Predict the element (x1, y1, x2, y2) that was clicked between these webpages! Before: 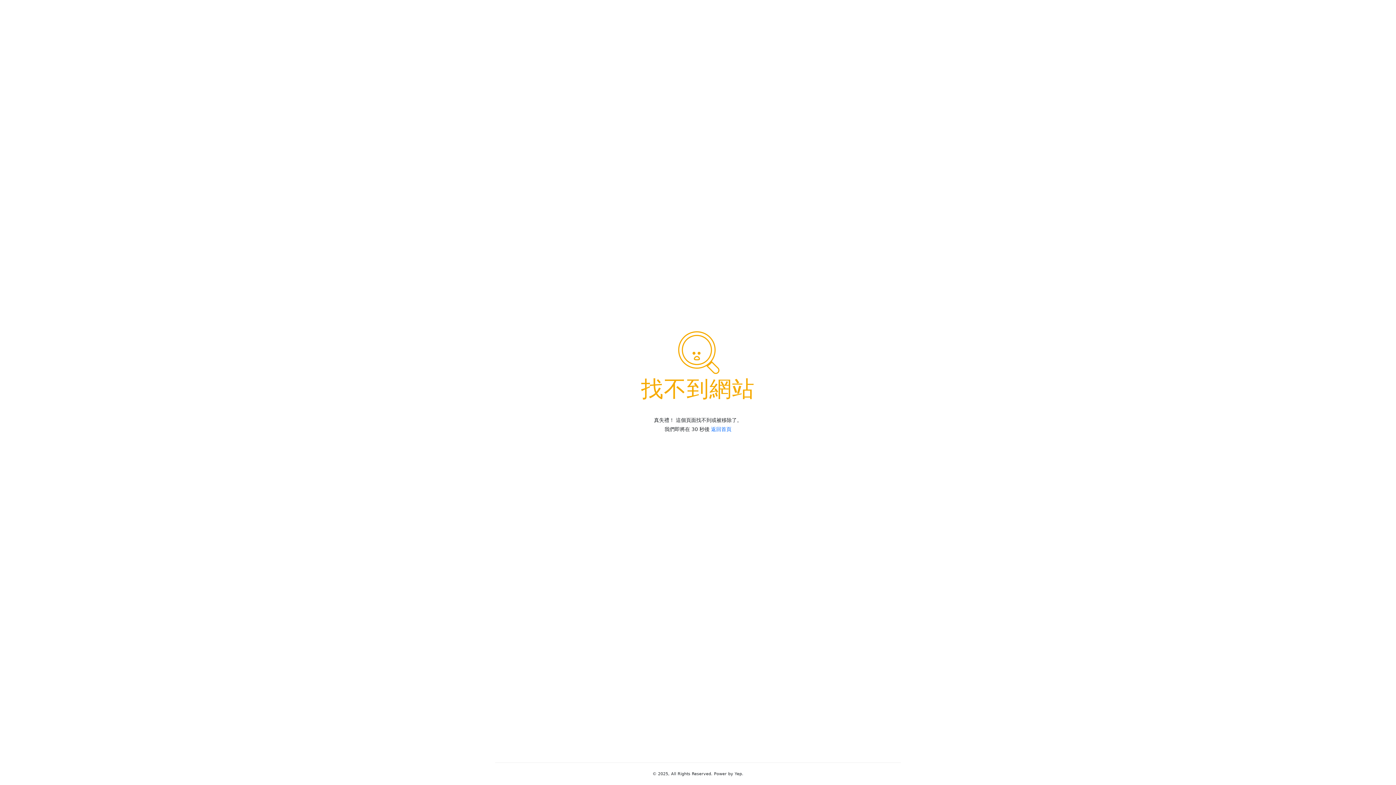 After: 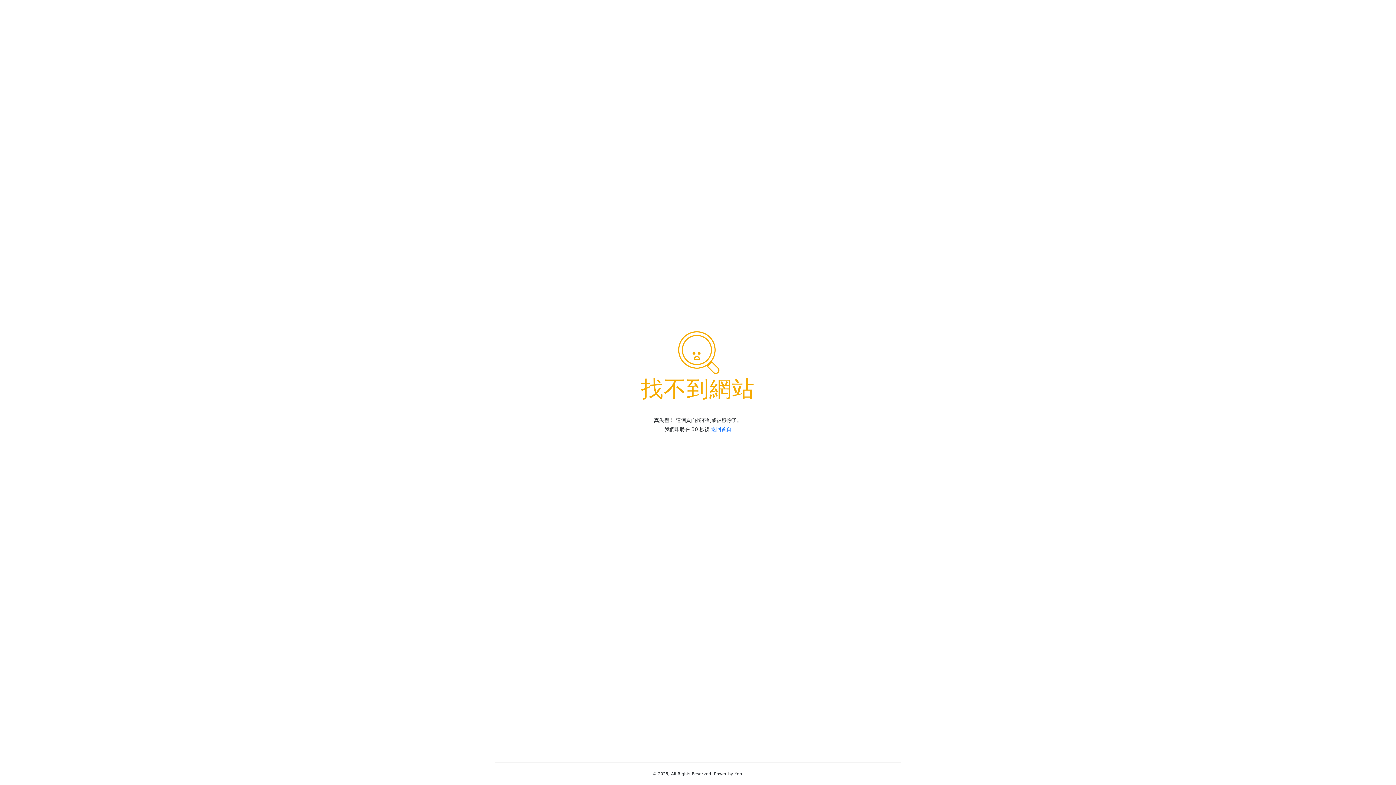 Action: bbox: (711, 426, 731, 432) label: 返回首頁